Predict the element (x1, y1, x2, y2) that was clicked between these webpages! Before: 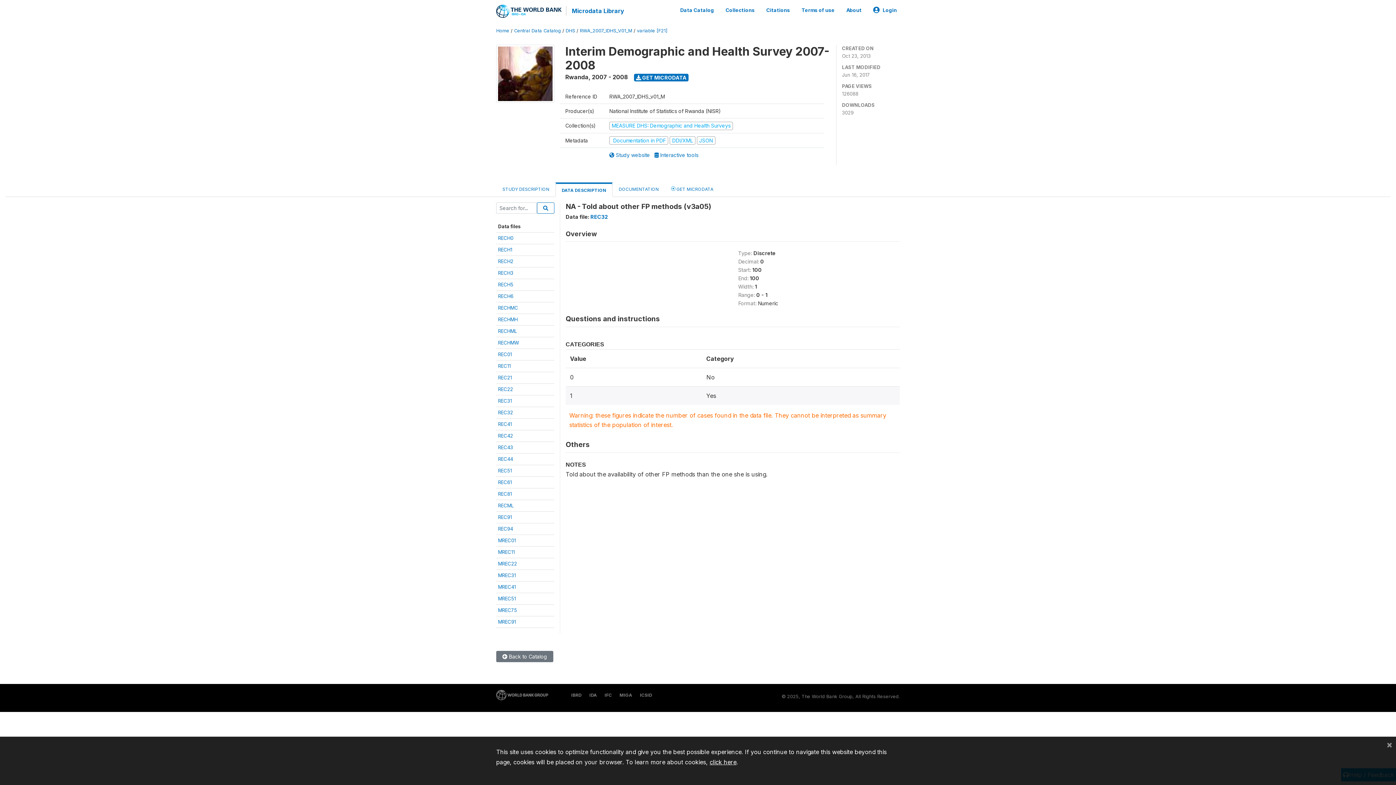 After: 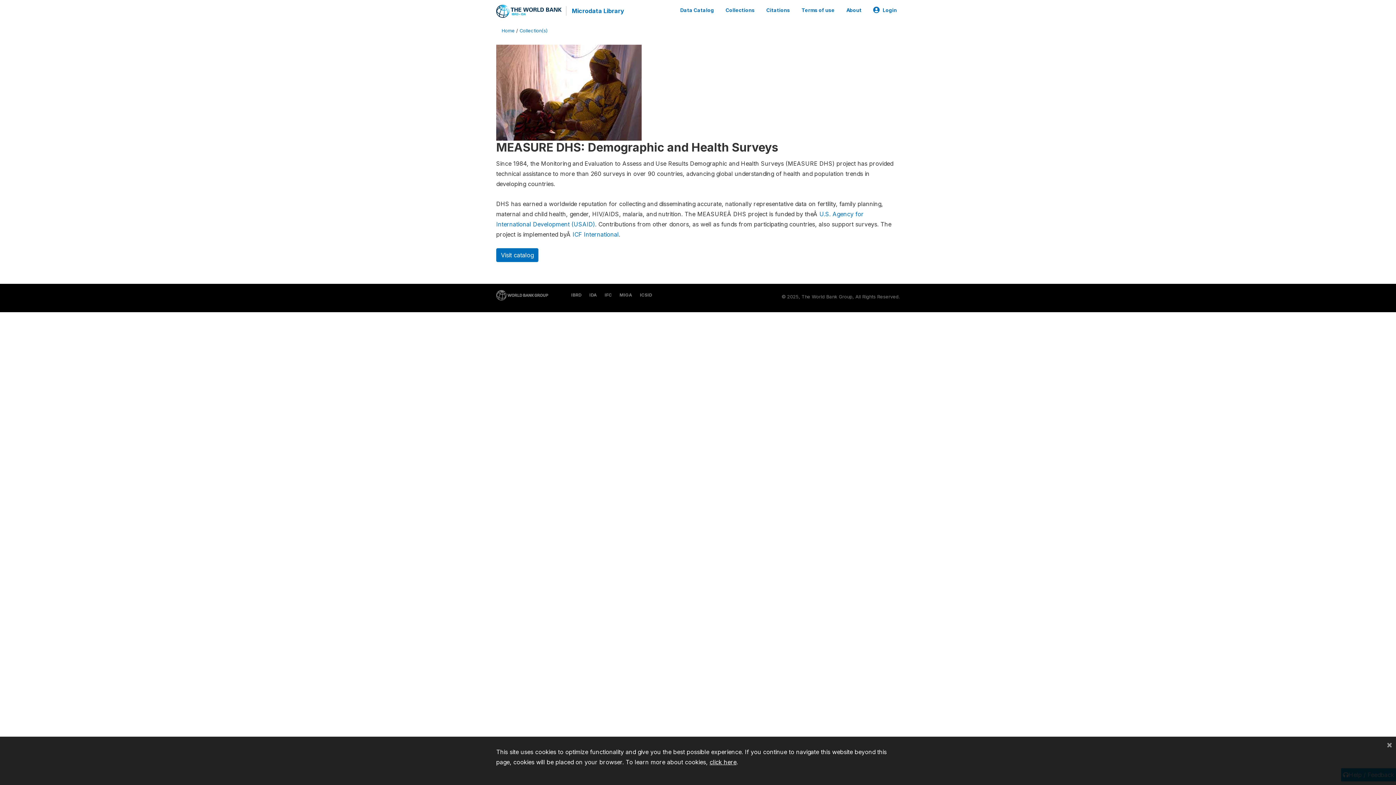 Action: bbox: (609, 122, 733, 128) label: MEASURE DHS: Demographic and Health Surveys